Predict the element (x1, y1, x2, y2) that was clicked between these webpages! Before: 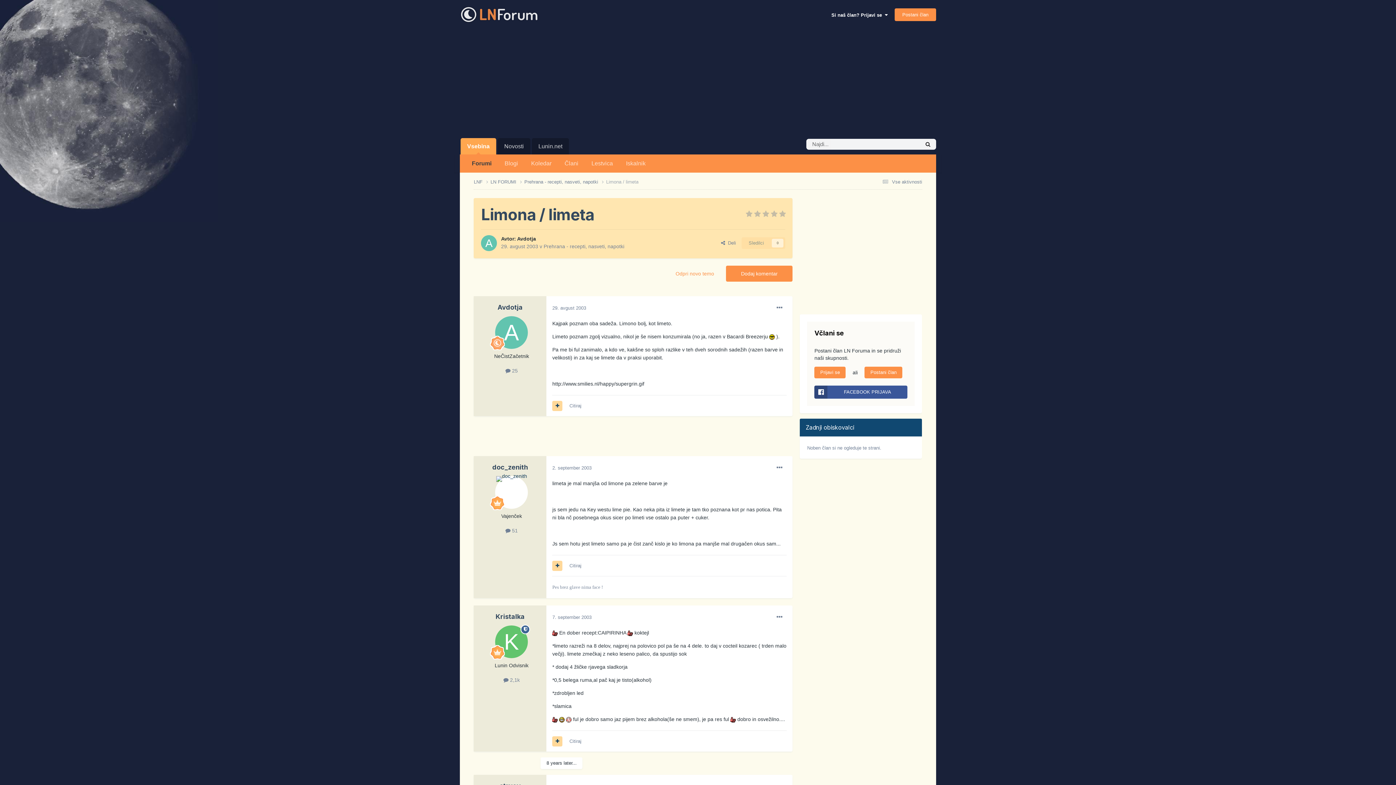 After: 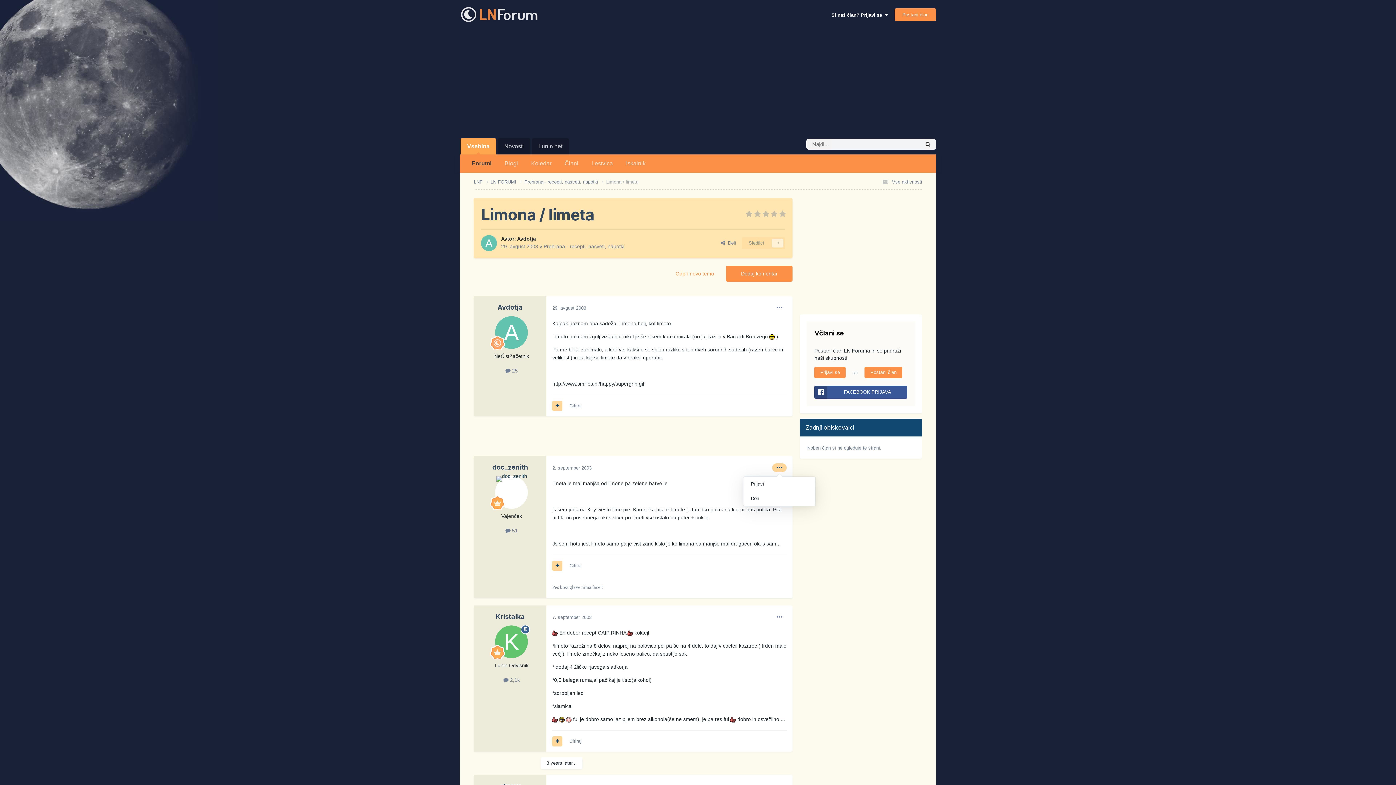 Action: bbox: (772, 463, 787, 472)